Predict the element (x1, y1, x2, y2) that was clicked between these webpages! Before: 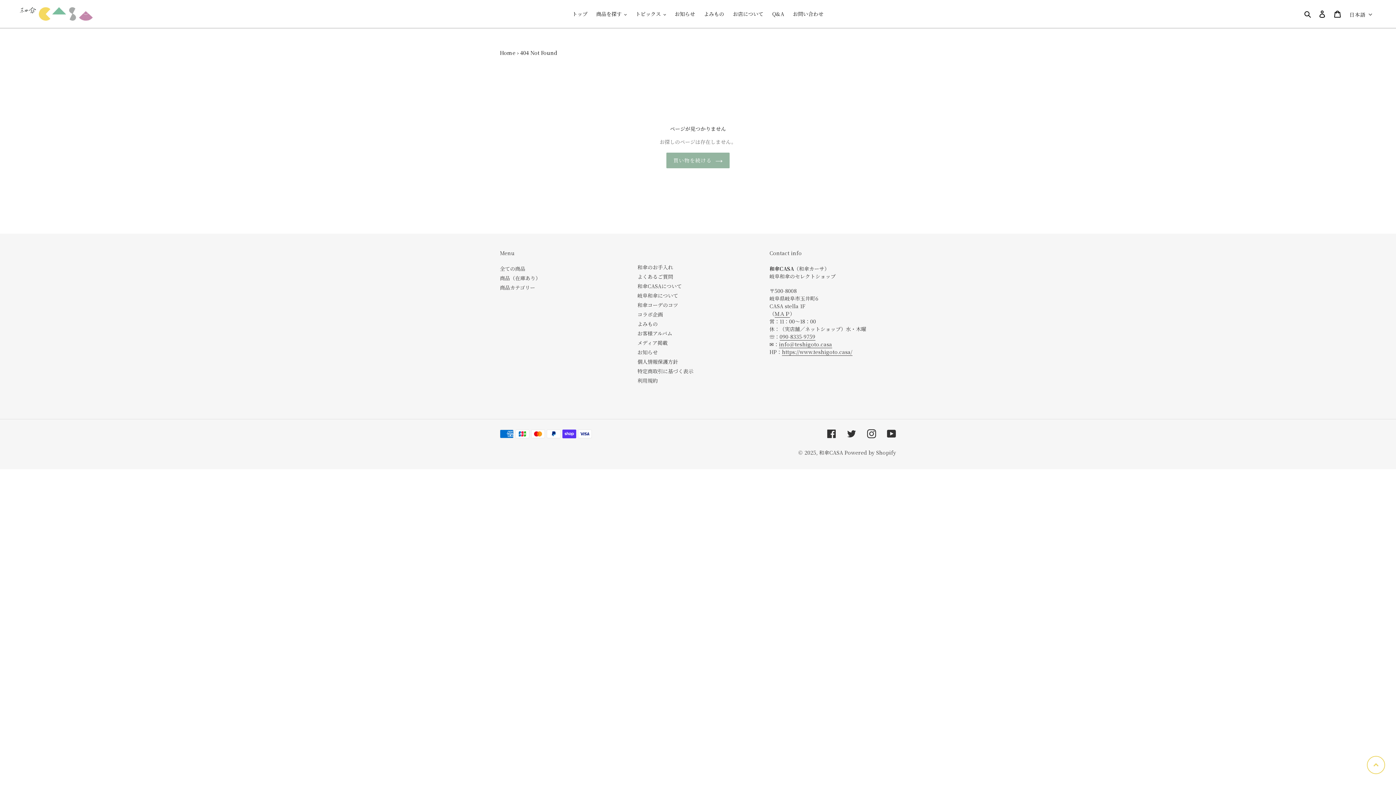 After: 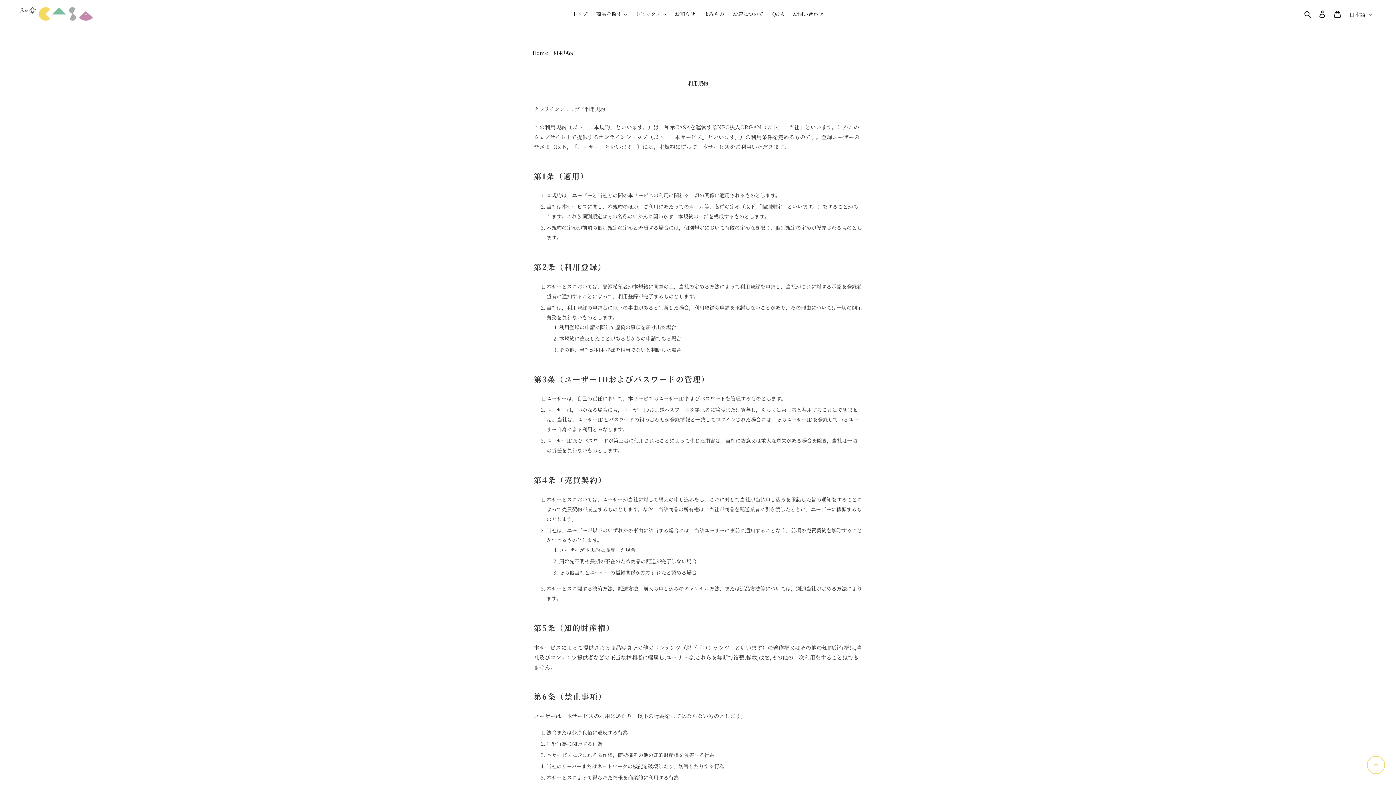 Action: bbox: (637, 377, 657, 384) label: 利用規約